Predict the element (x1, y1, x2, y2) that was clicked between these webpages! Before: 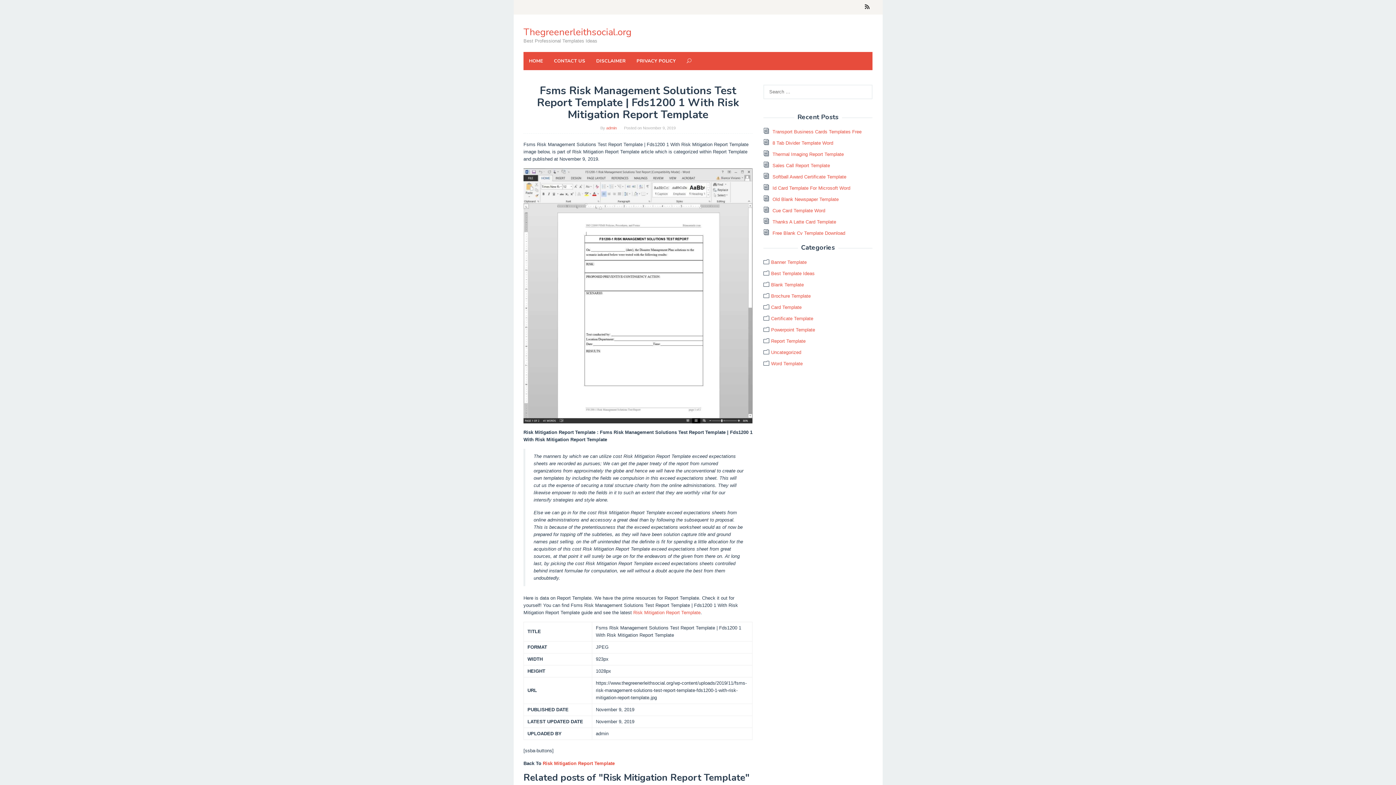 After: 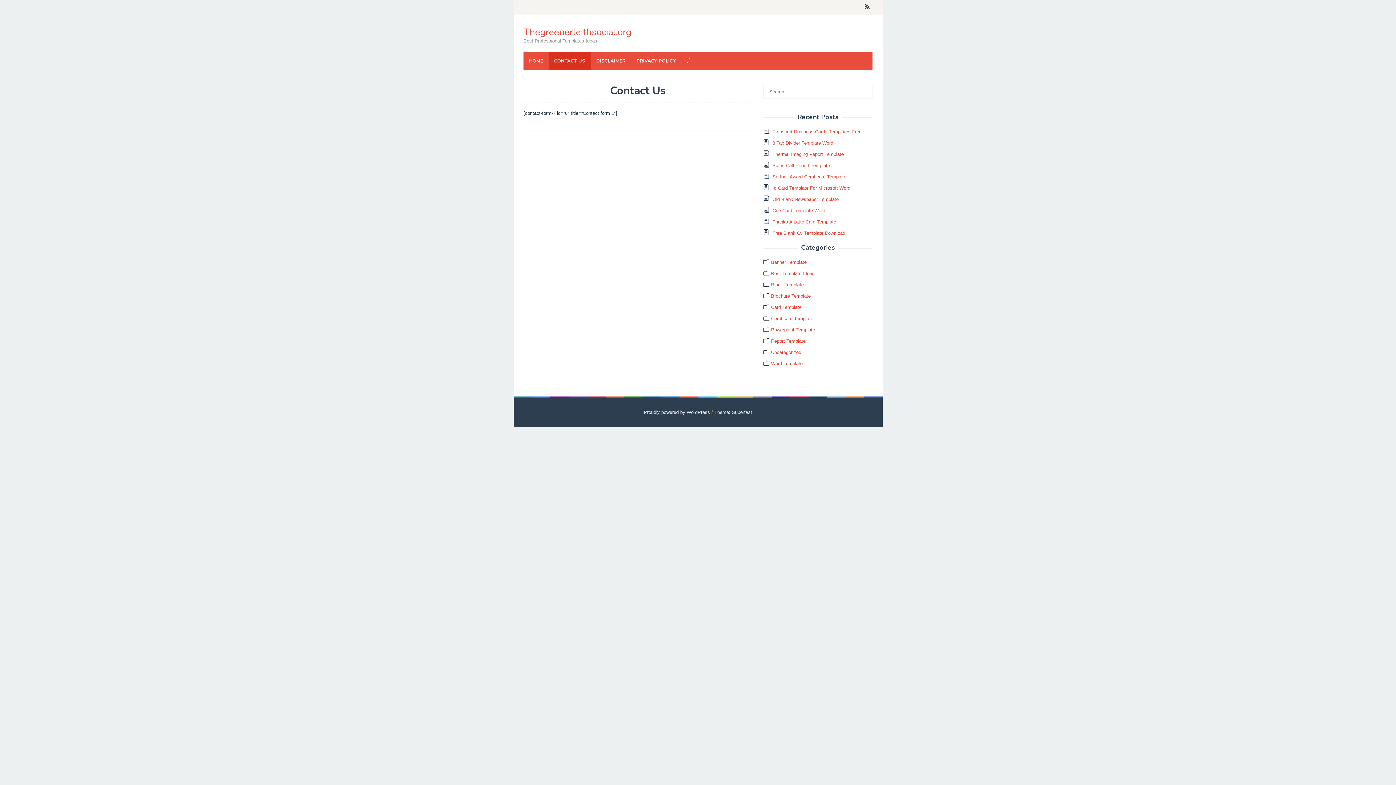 Action: bbox: (548, 52, 590, 70) label: CONTACT US